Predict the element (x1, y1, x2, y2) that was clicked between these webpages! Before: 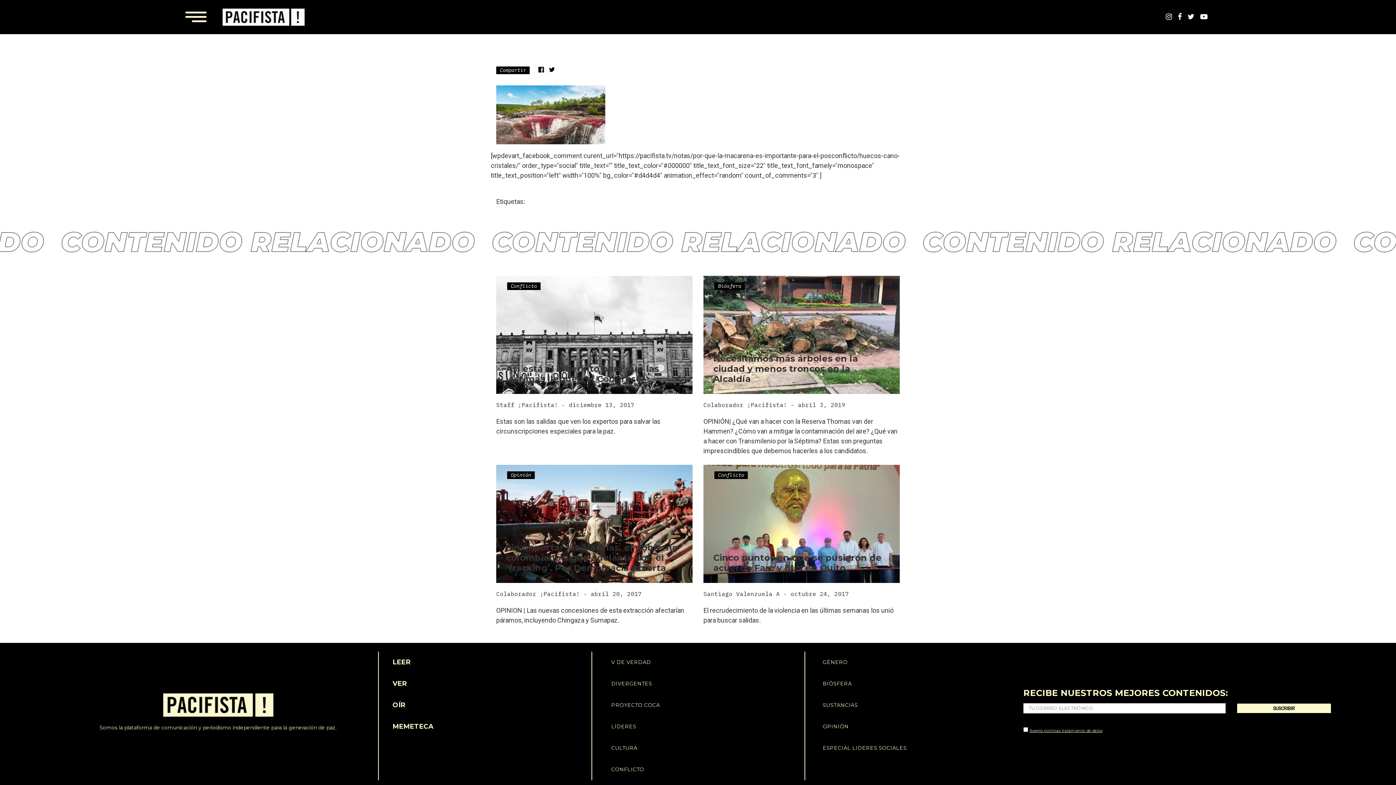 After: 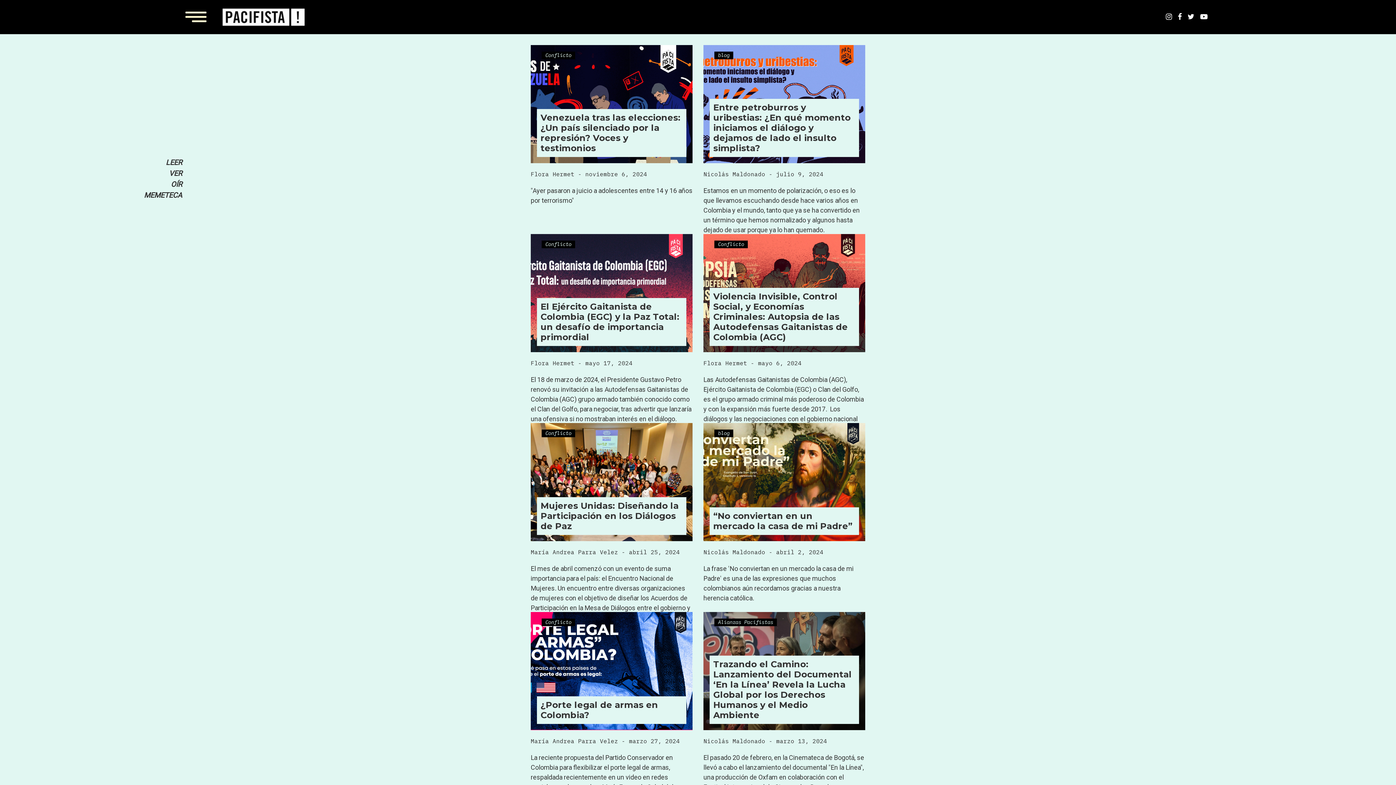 Action: label: Conflicto bbox: (510, 282, 537, 289)